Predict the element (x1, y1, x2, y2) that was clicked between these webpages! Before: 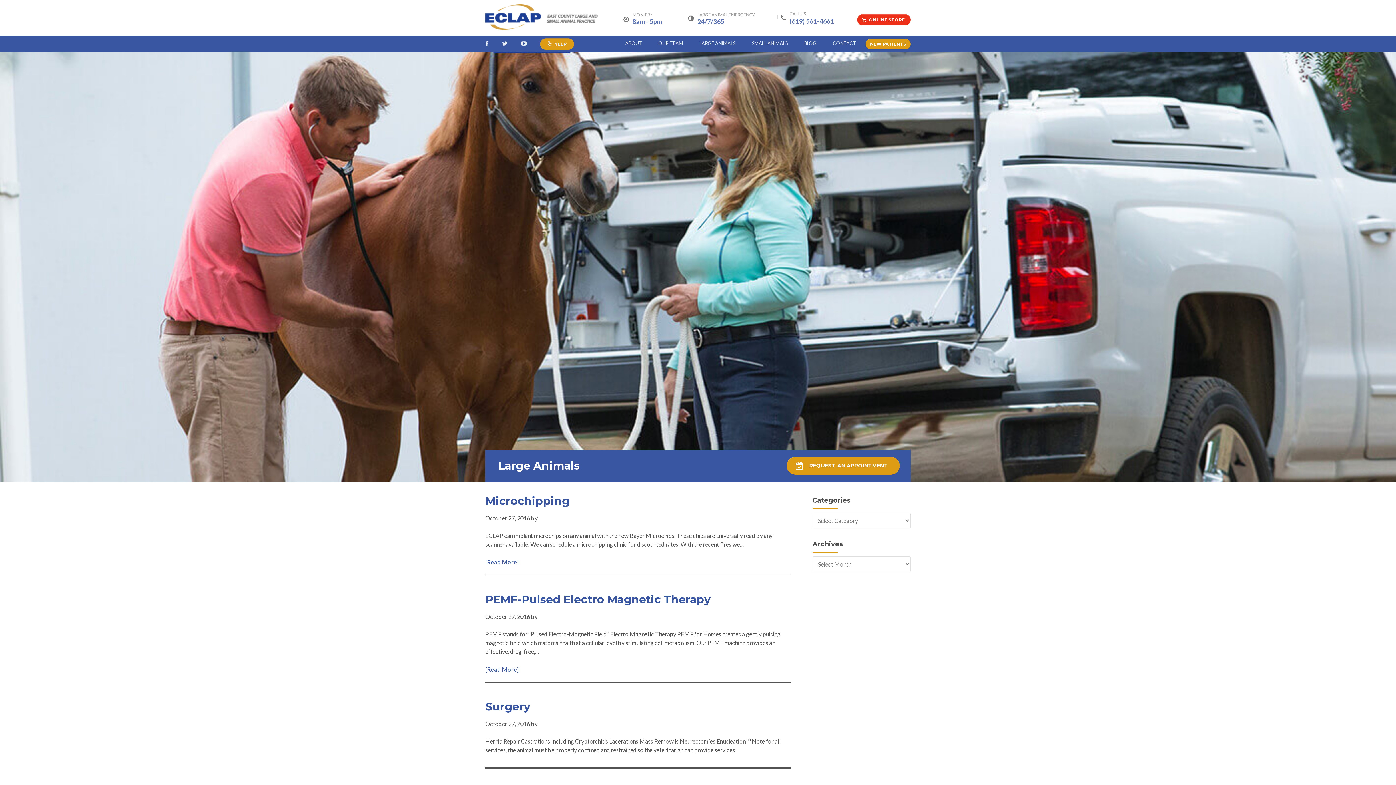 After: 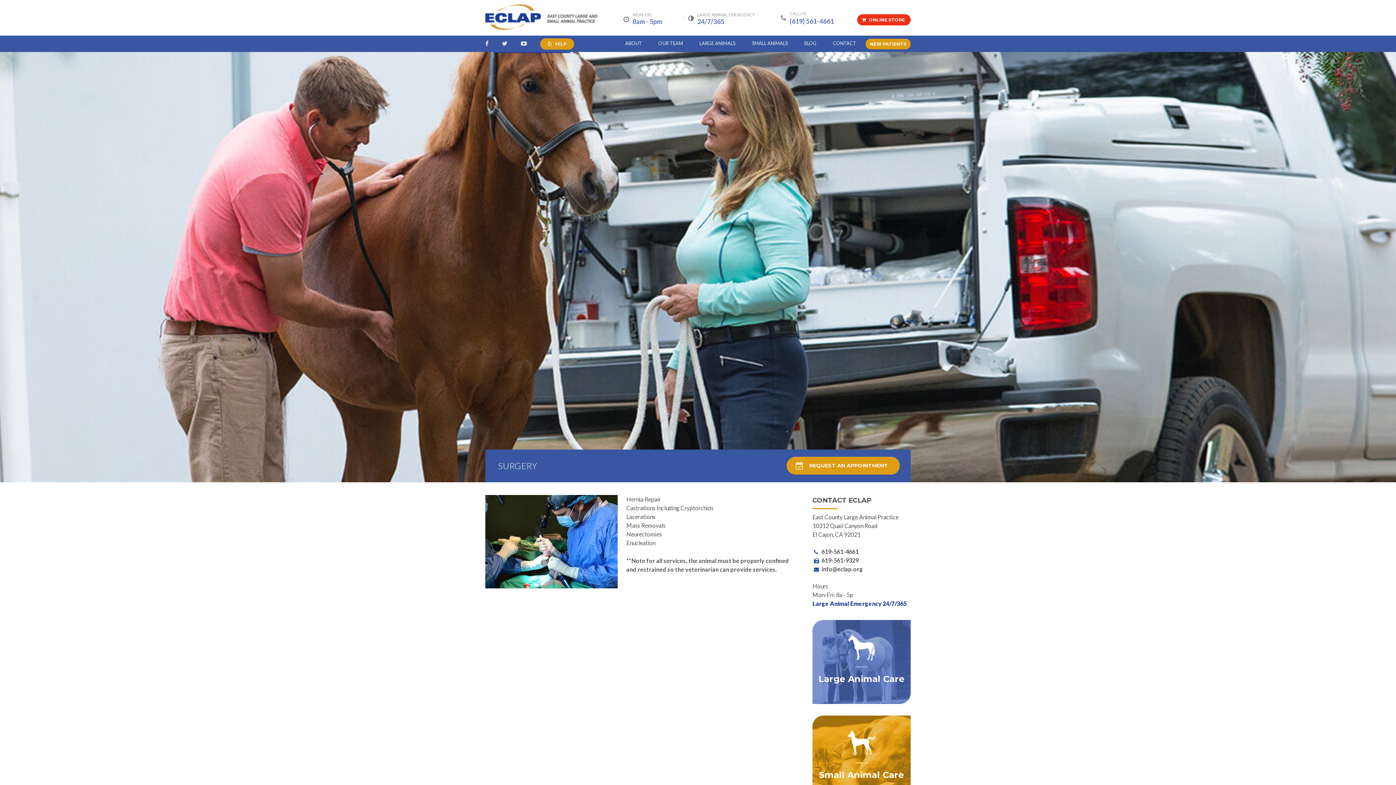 Action: bbox: (485, 700, 530, 713) label: Surgery